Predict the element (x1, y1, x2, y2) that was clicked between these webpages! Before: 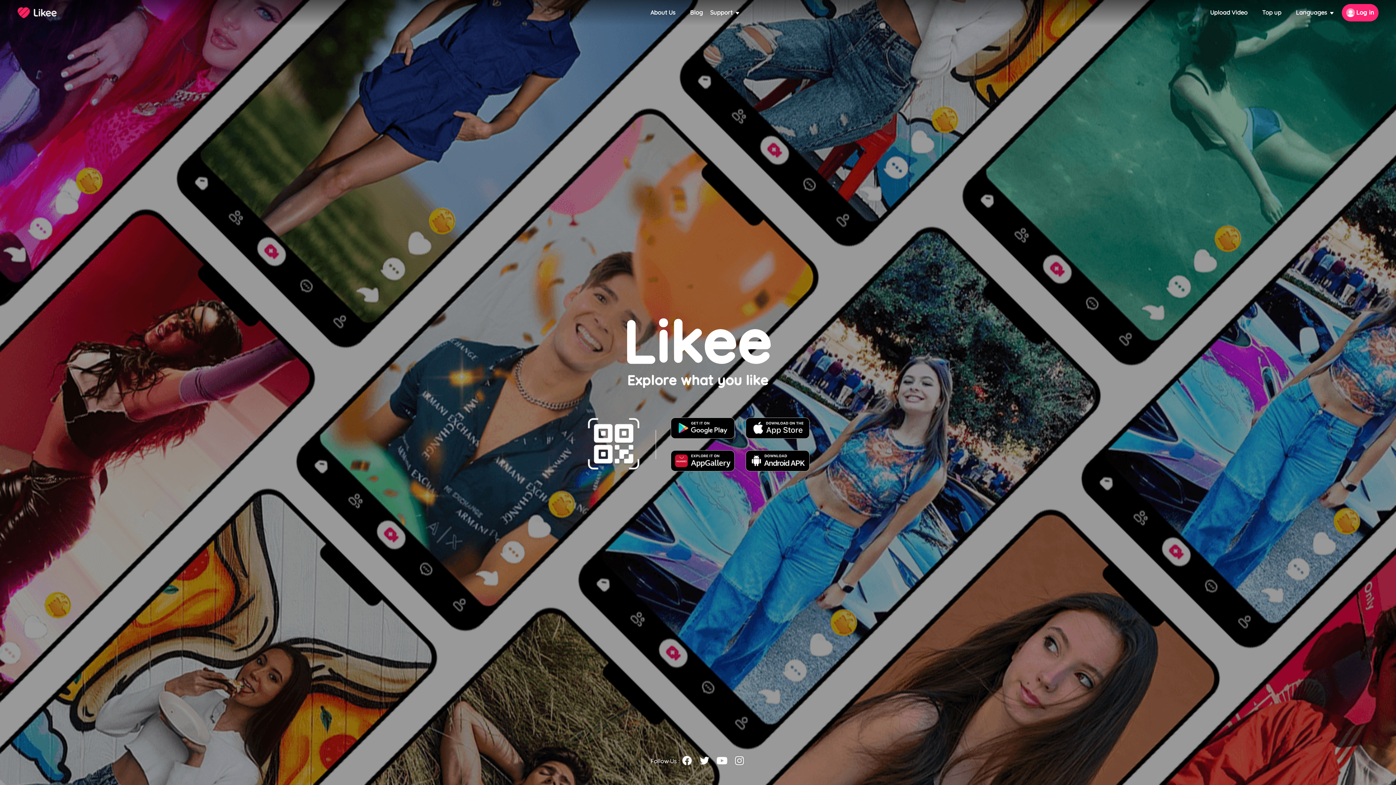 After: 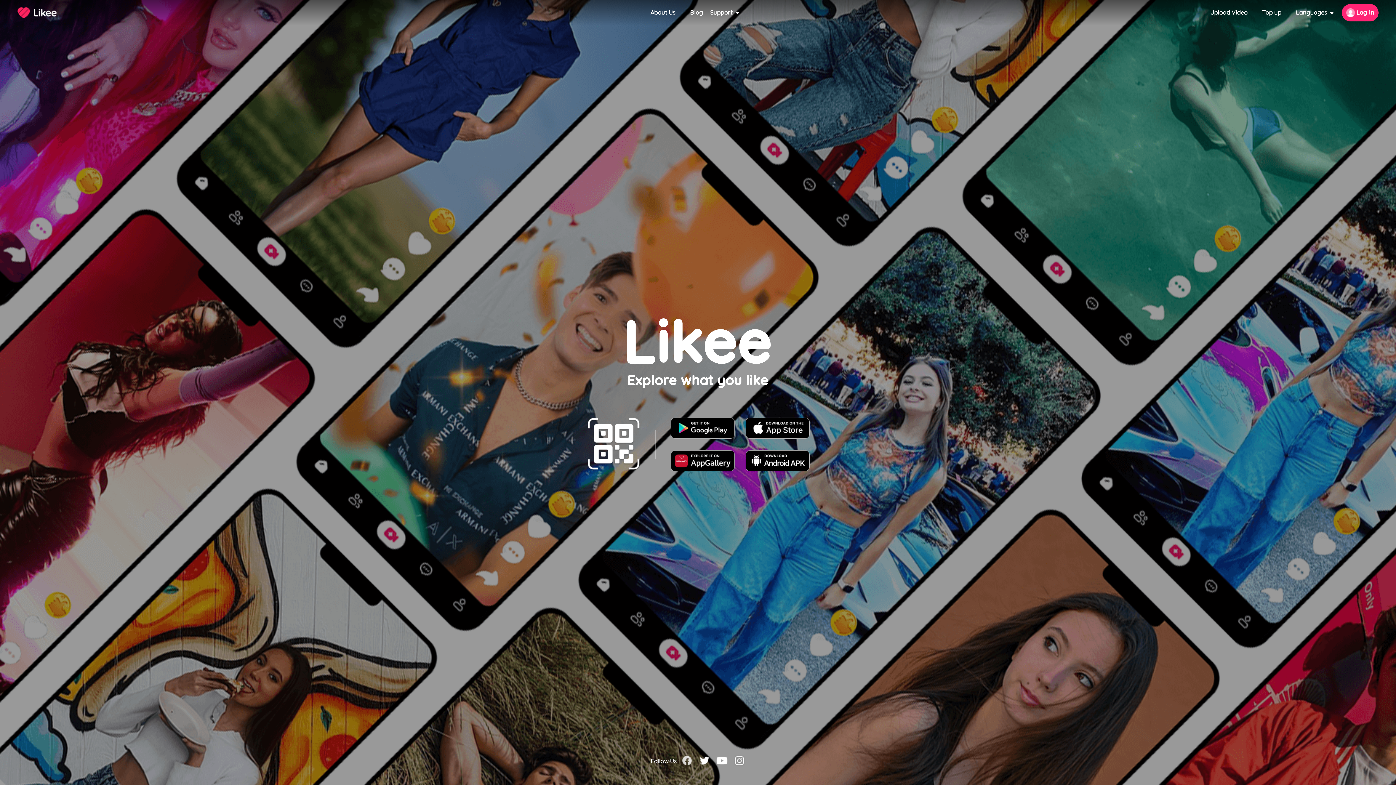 Action: bbox: (681, 761, 693, 768)